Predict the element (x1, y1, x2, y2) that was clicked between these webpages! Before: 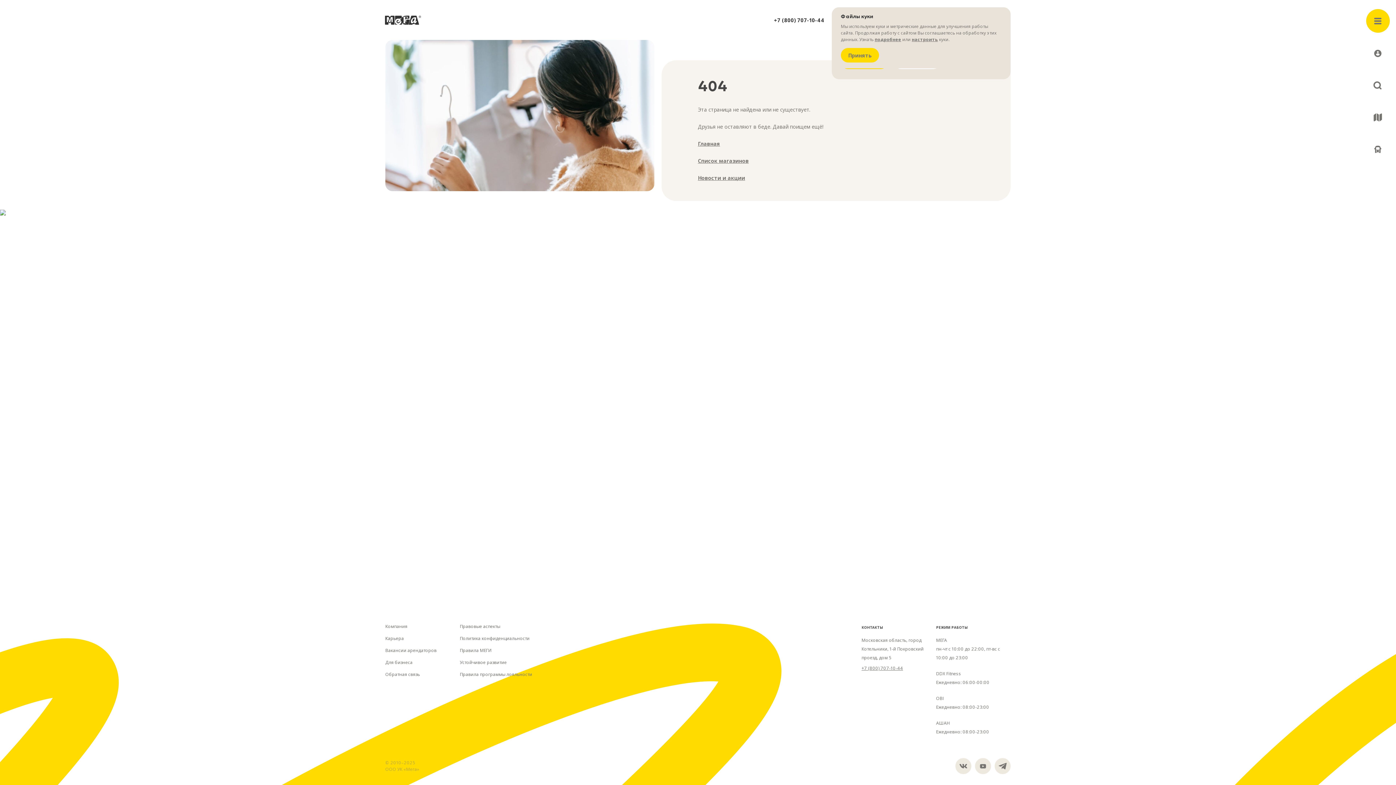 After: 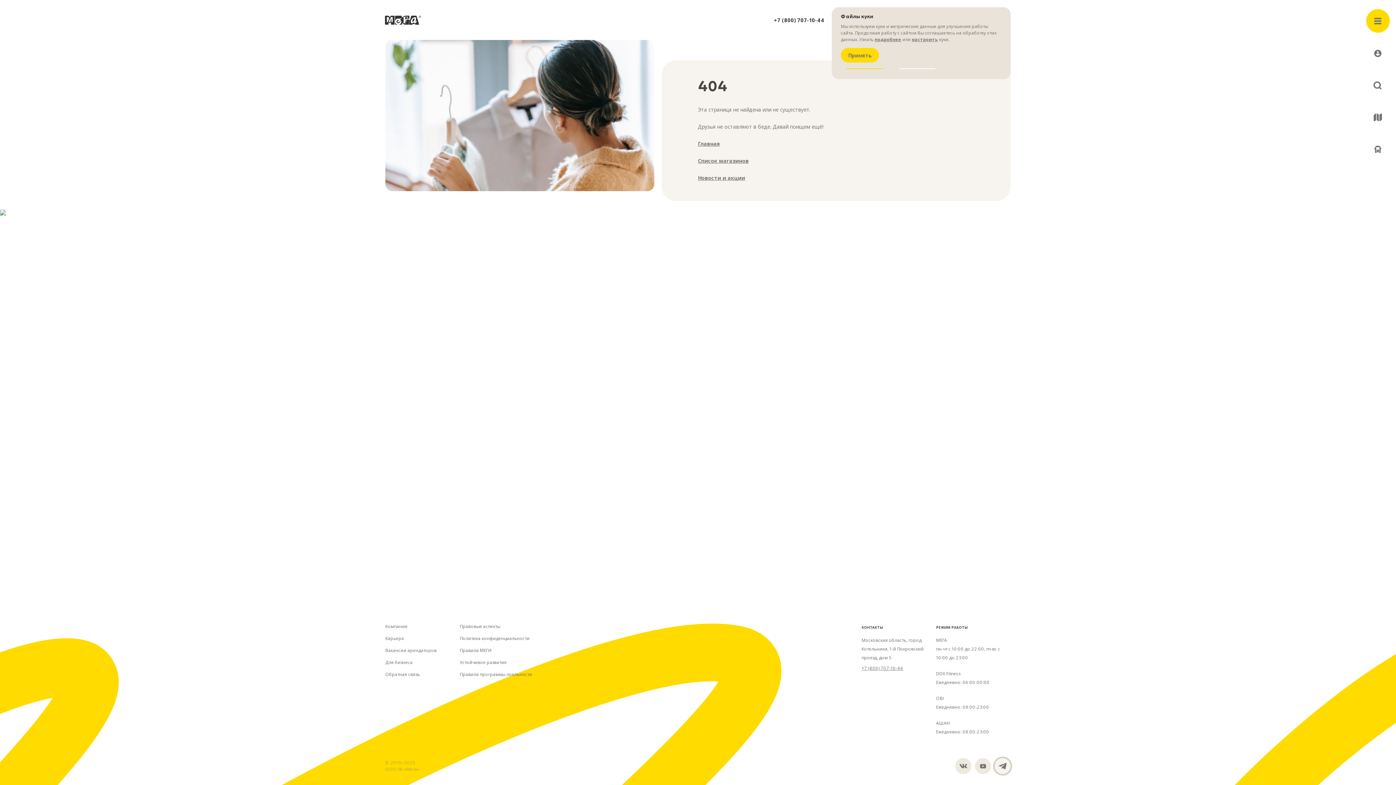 Action: bbox: (994, 758, 1010, 774) label: Телеграм